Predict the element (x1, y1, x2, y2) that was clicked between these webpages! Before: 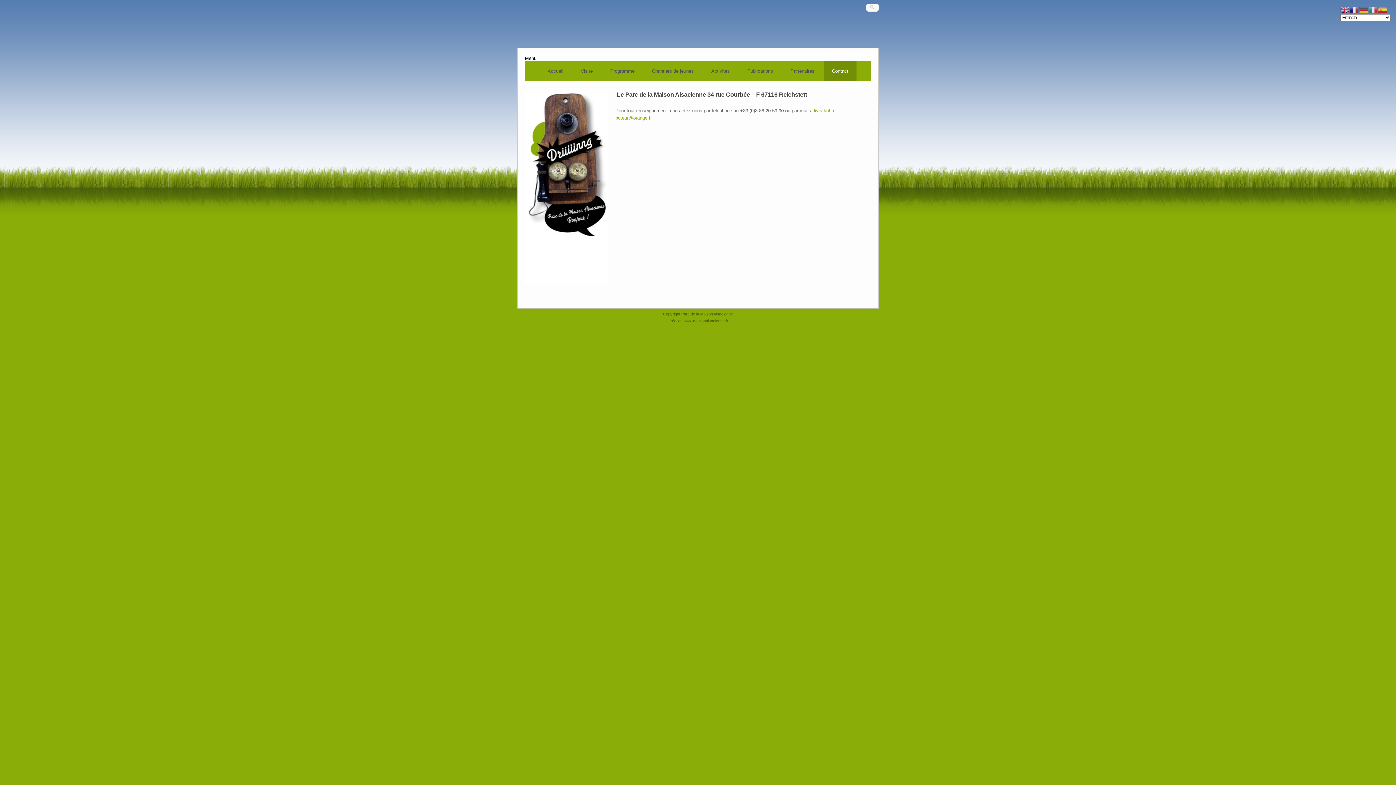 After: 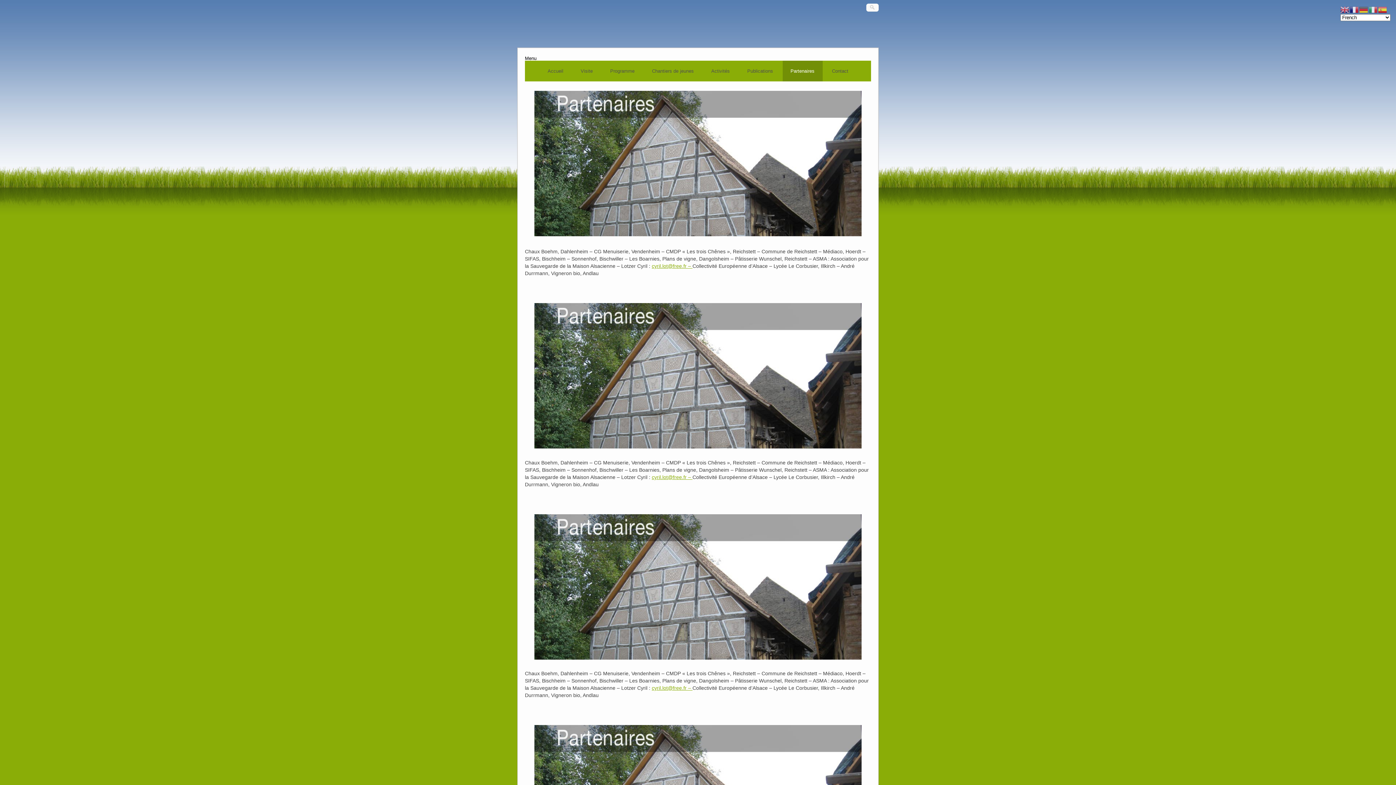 Action: bbox: (782, 60, 822, 81) label: Partenaires